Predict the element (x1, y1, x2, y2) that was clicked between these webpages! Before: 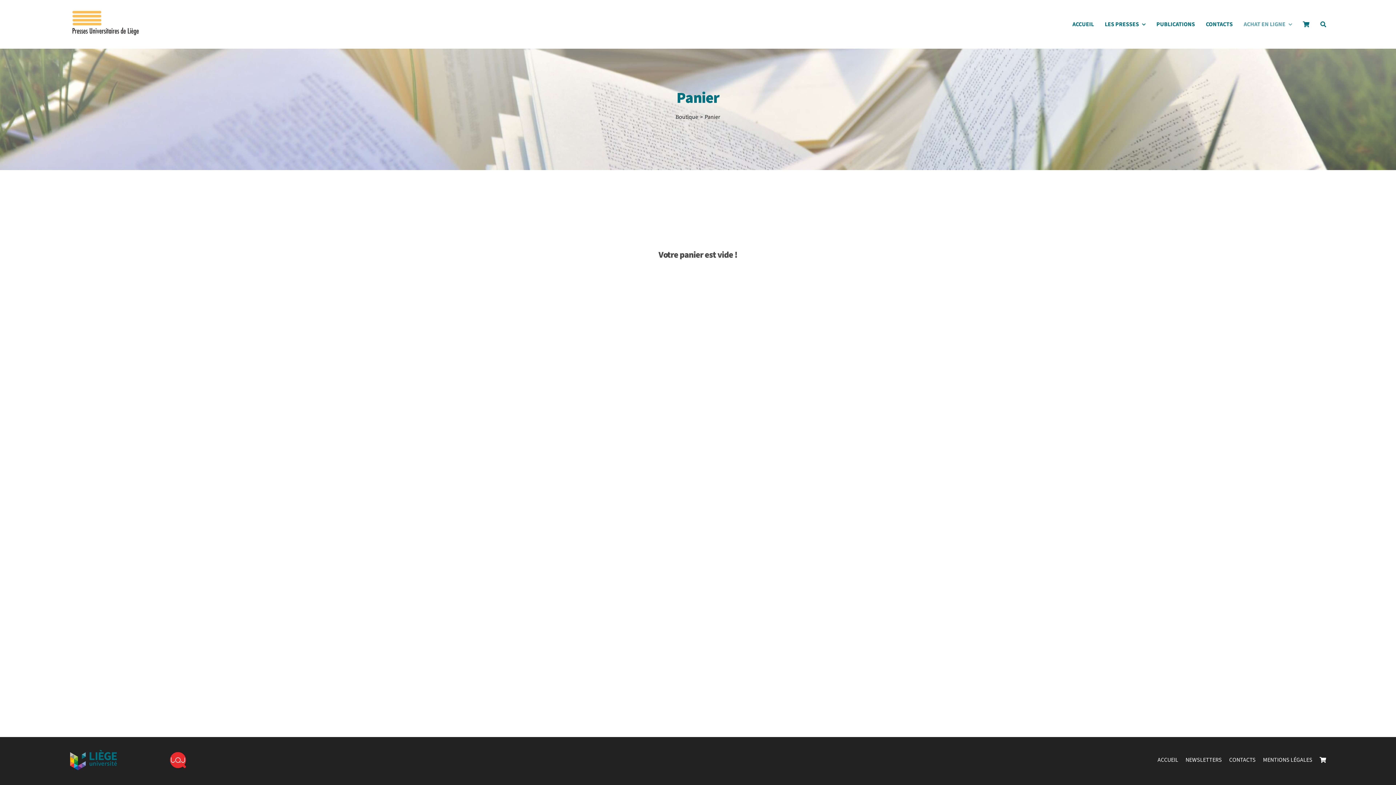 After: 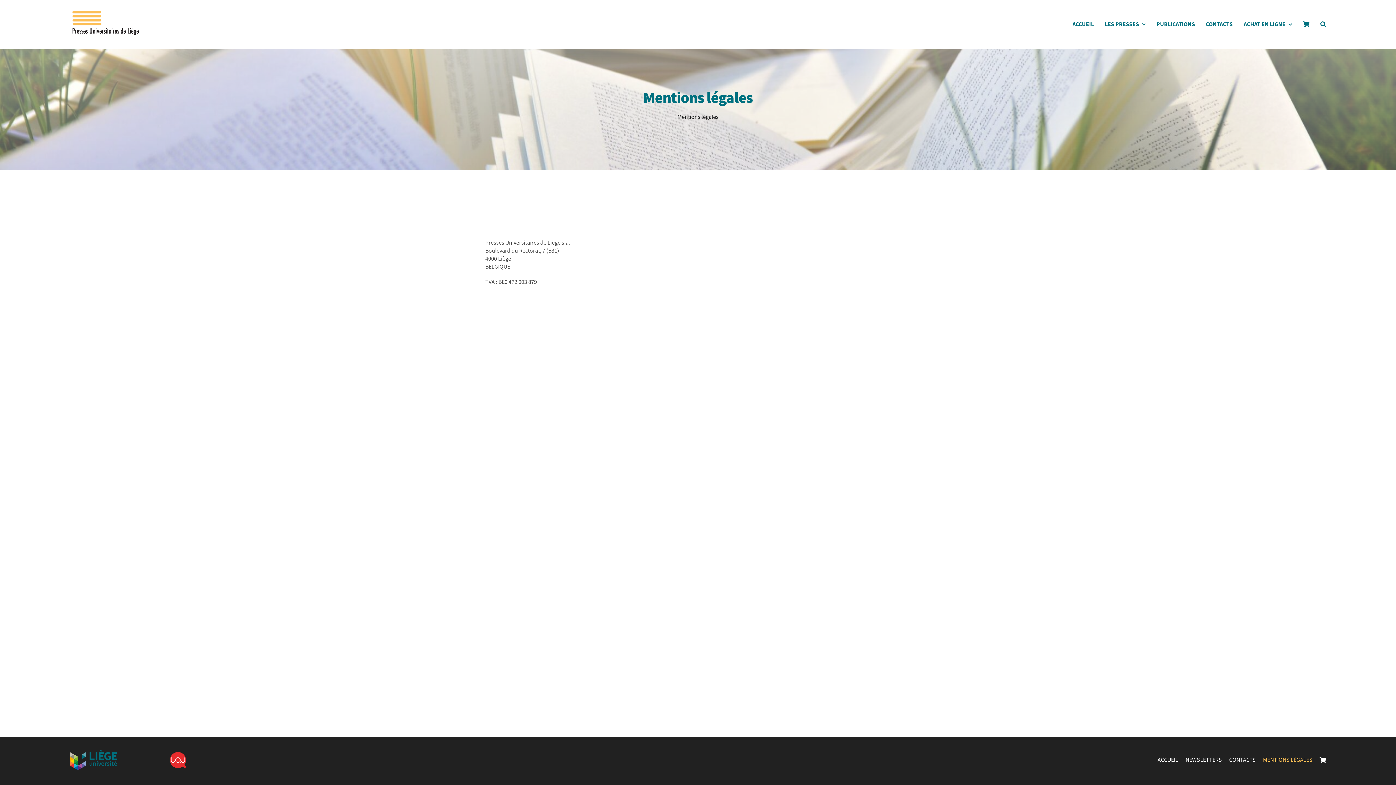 Action: label: MENTIONS LÉGALES bbox: (1256, 756, 1312, 764)